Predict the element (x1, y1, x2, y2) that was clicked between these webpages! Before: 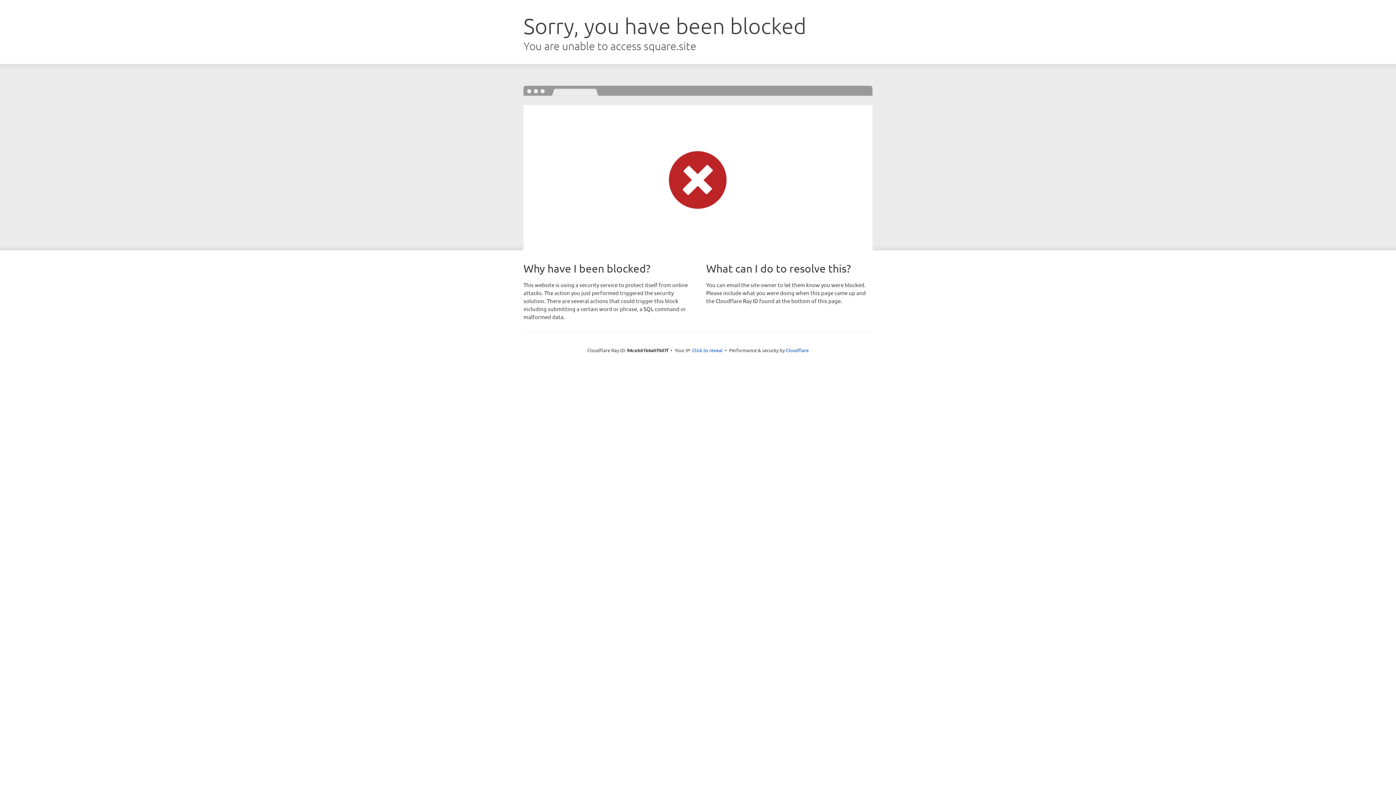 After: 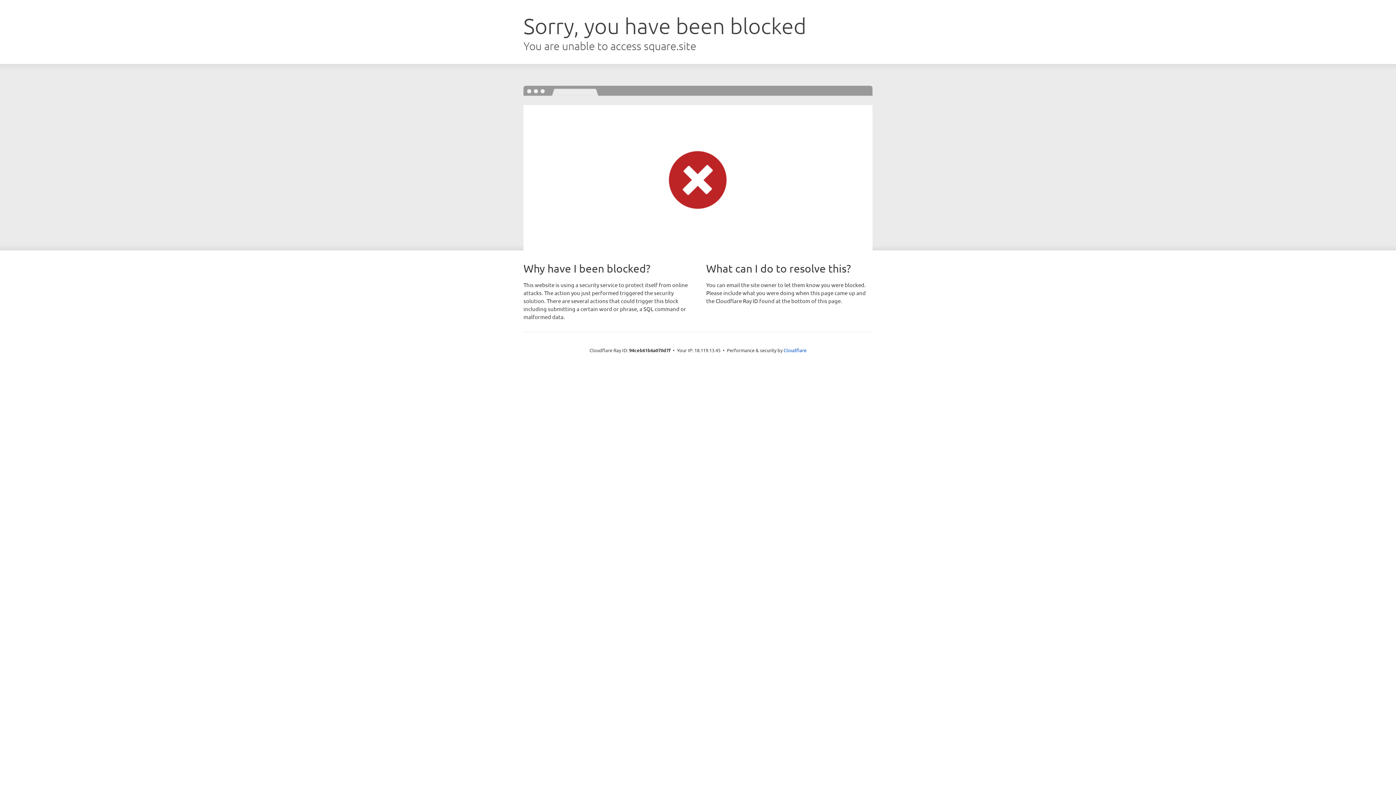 Action: label: Click to reveal bbox: (692, 346, 722, 353)